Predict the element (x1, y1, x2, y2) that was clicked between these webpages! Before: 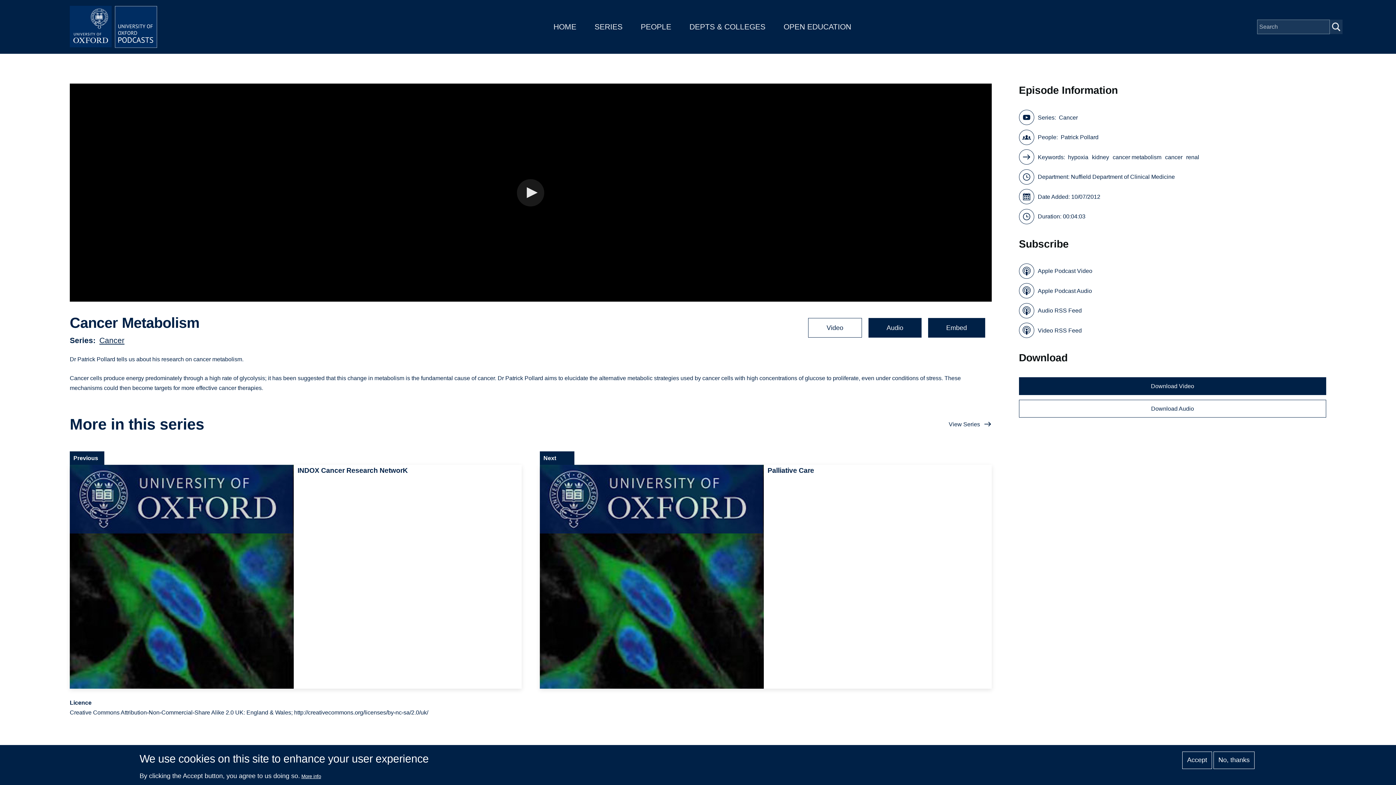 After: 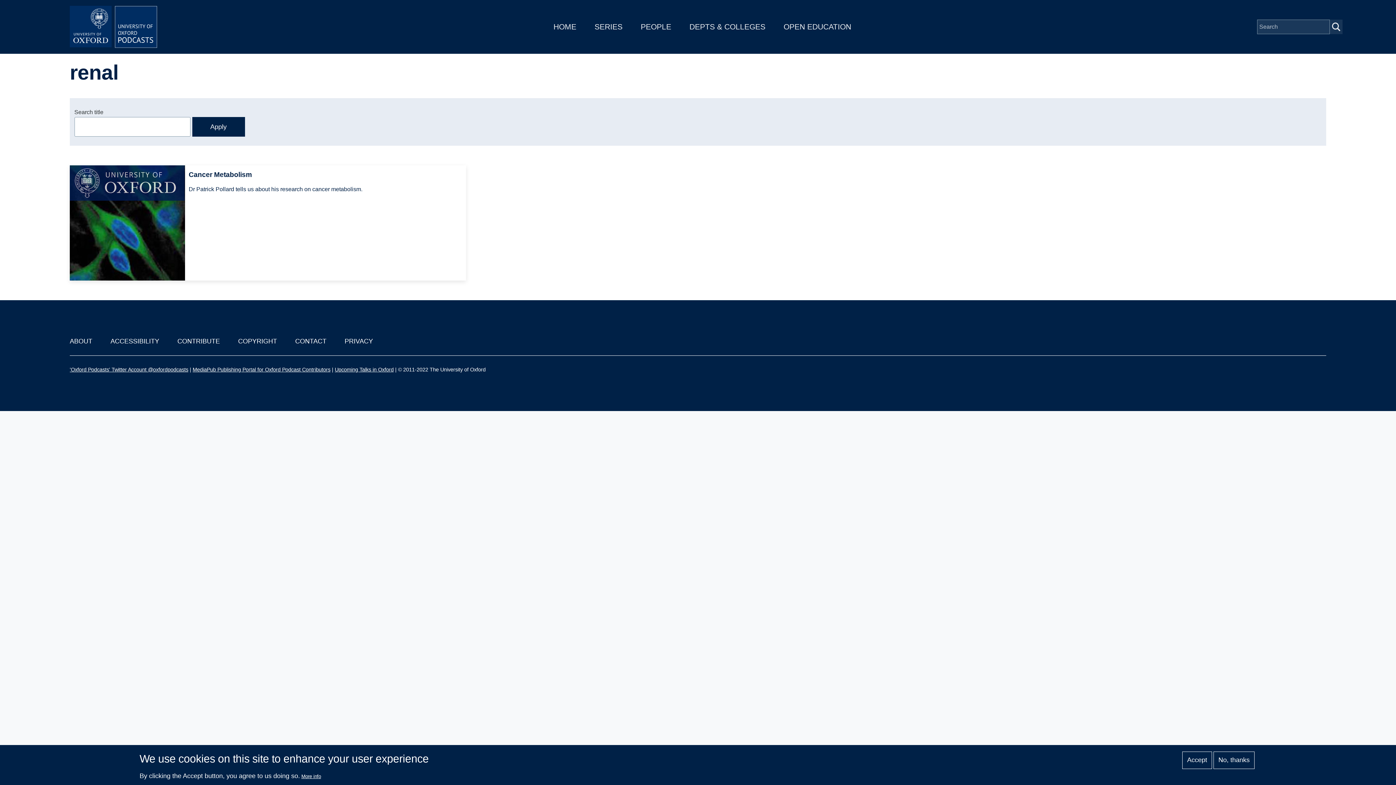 Action: bbox: (1186, 152, 1199, 162) label: renal